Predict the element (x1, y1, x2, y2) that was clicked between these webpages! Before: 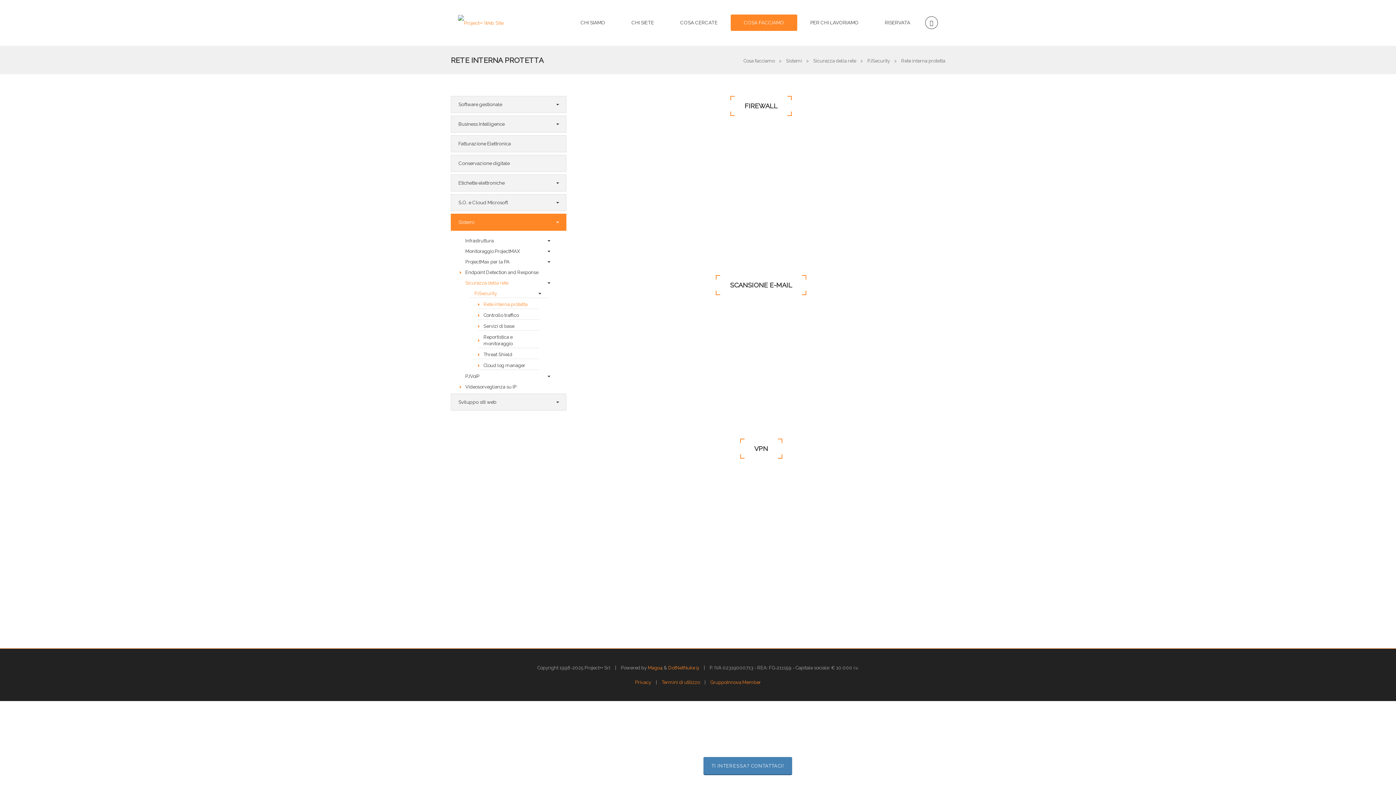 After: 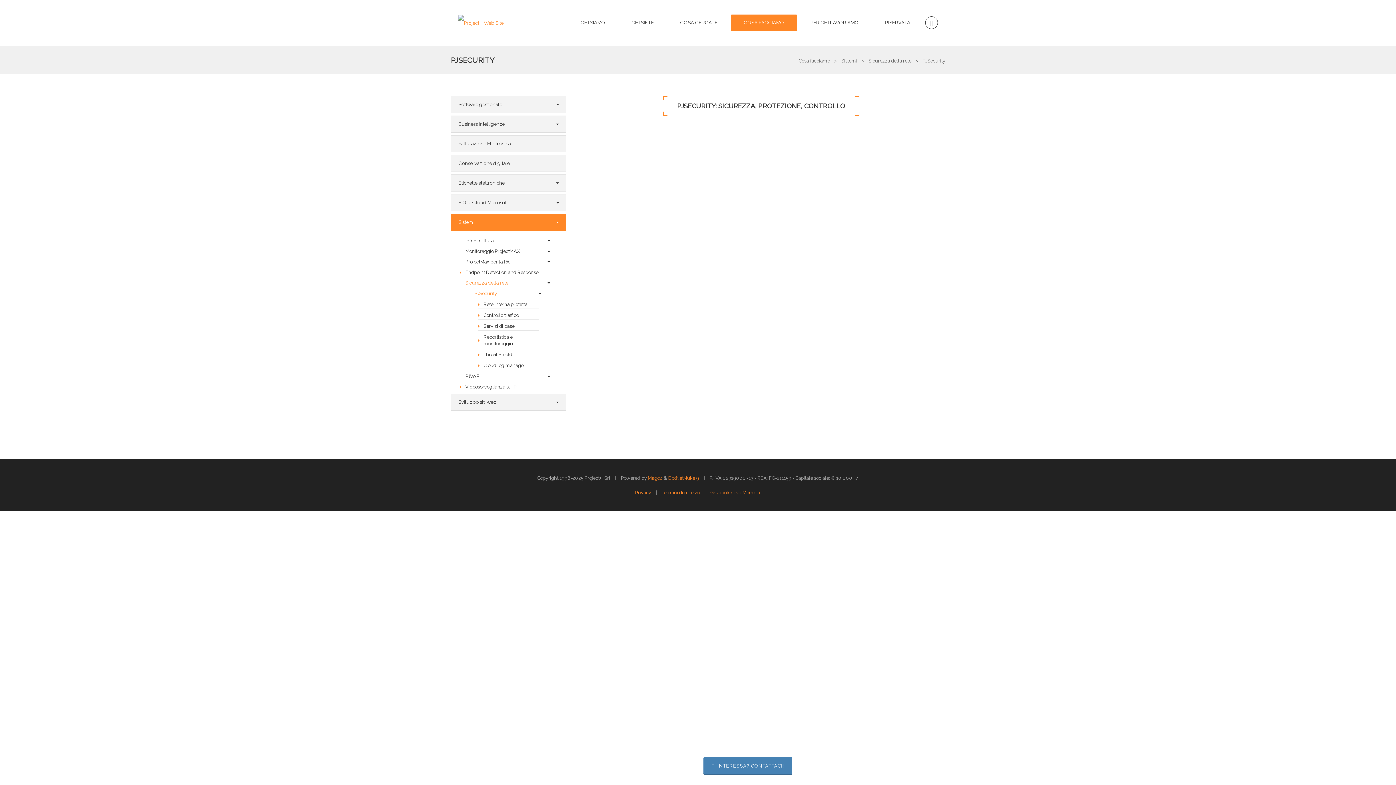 Action: bbox: (867, 58, 890, 63) label: PJSecurity